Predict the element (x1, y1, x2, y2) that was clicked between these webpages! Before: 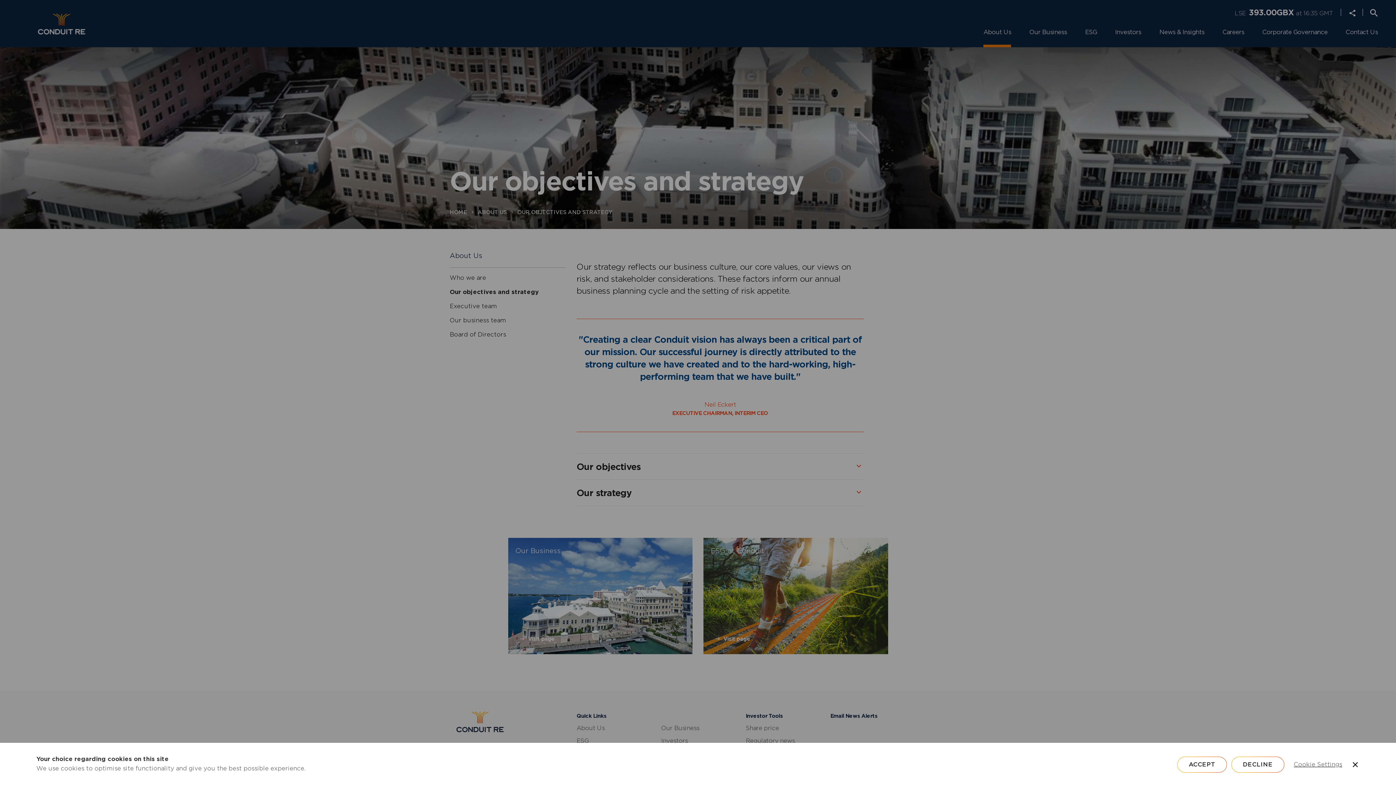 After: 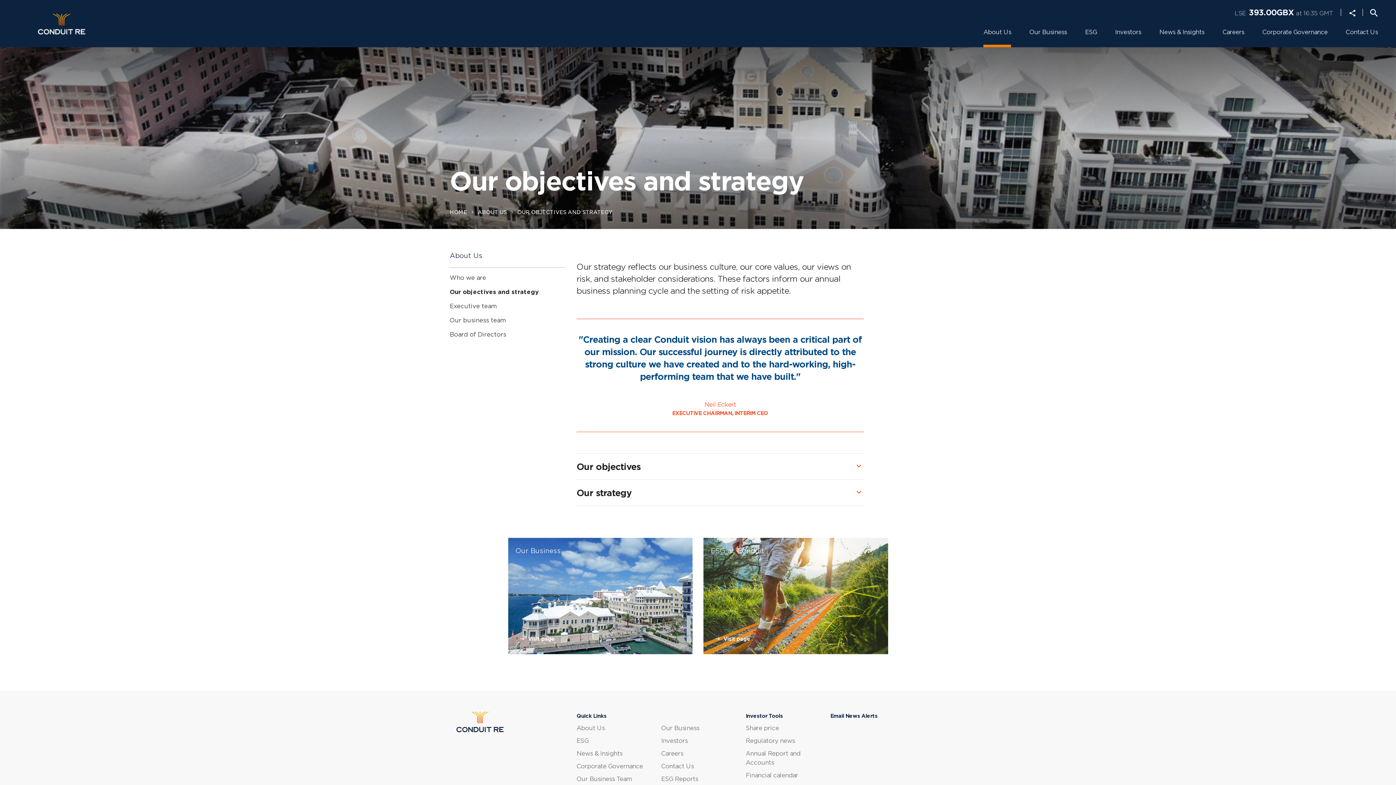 Action: label: Save and close bbox: (1351, 760, 1360, 769)